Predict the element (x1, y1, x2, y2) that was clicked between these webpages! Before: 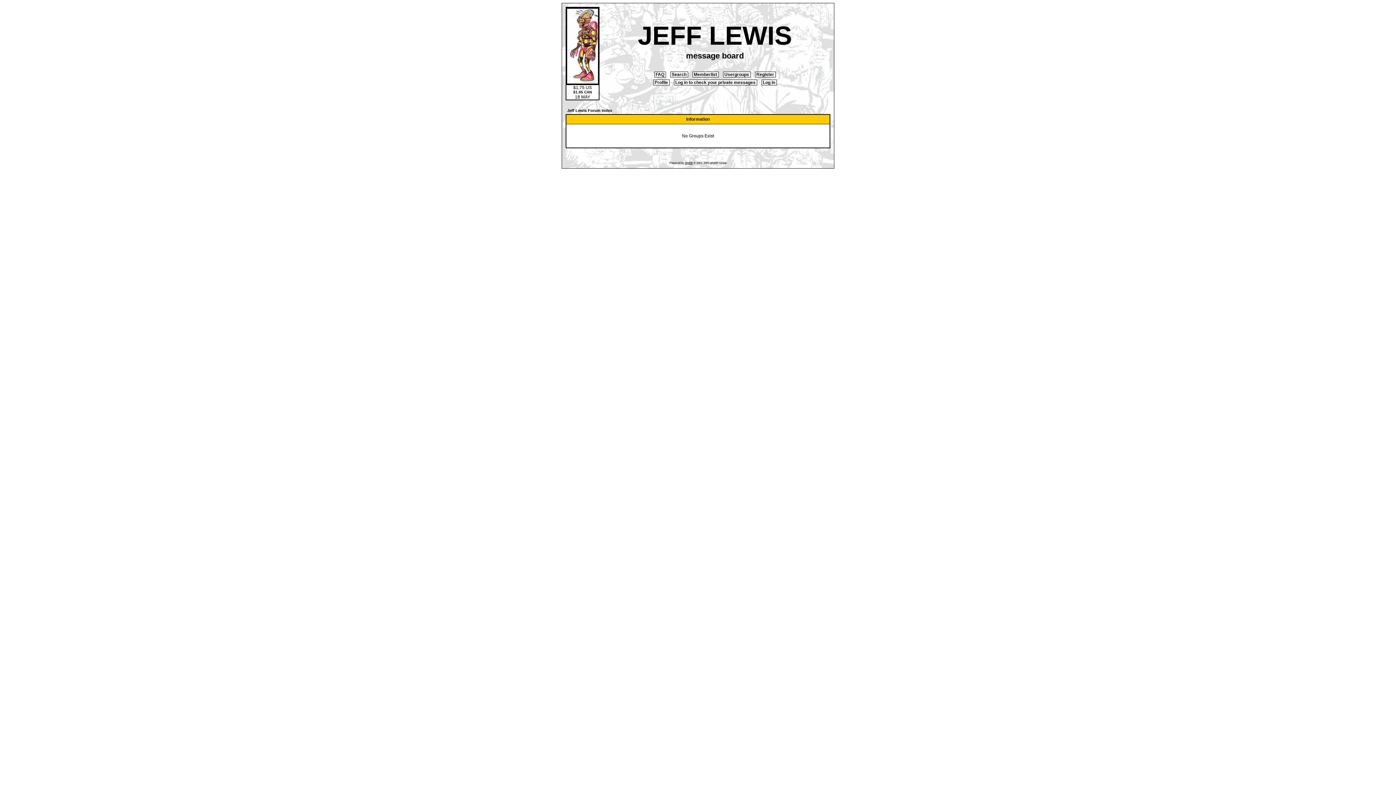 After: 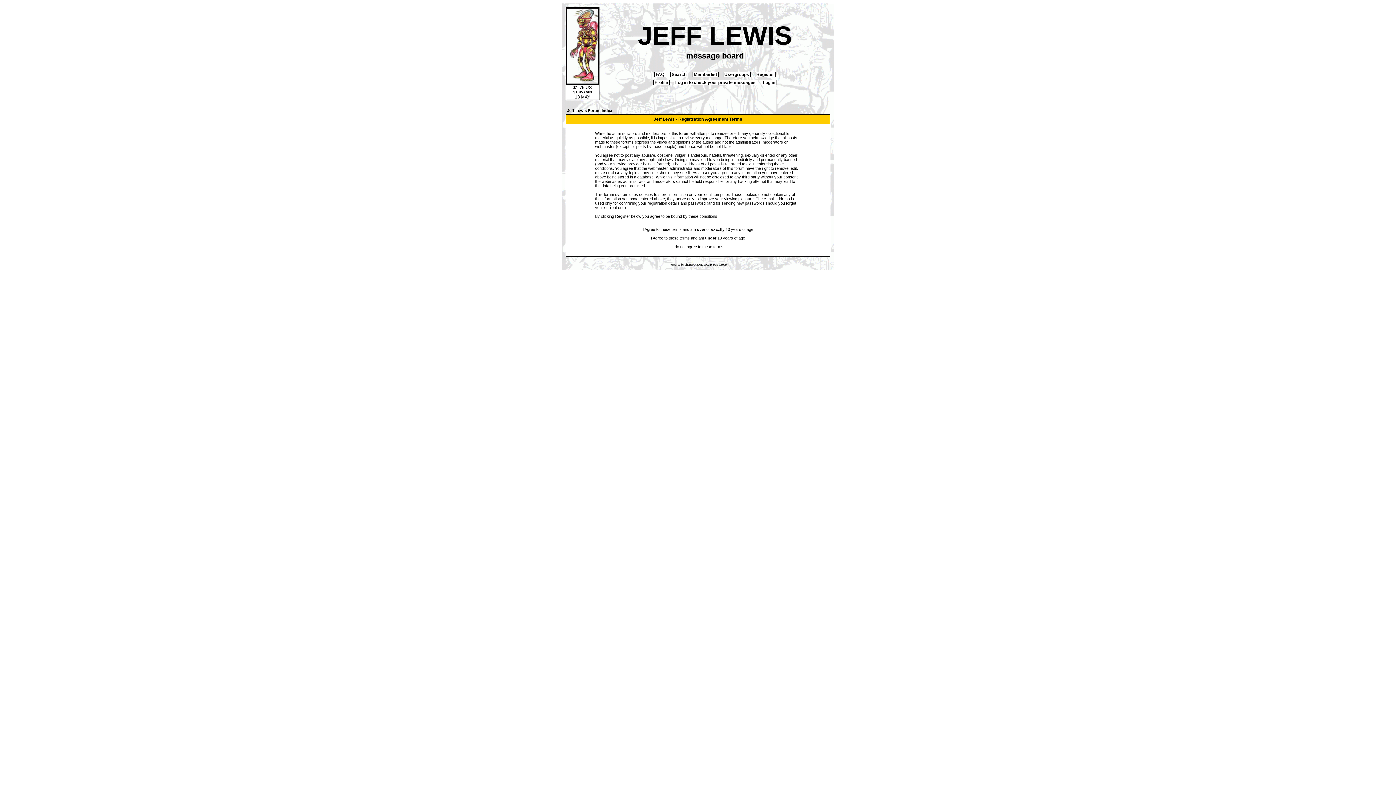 Action: label:  Register  bbox: (755, 71, 775, 77)